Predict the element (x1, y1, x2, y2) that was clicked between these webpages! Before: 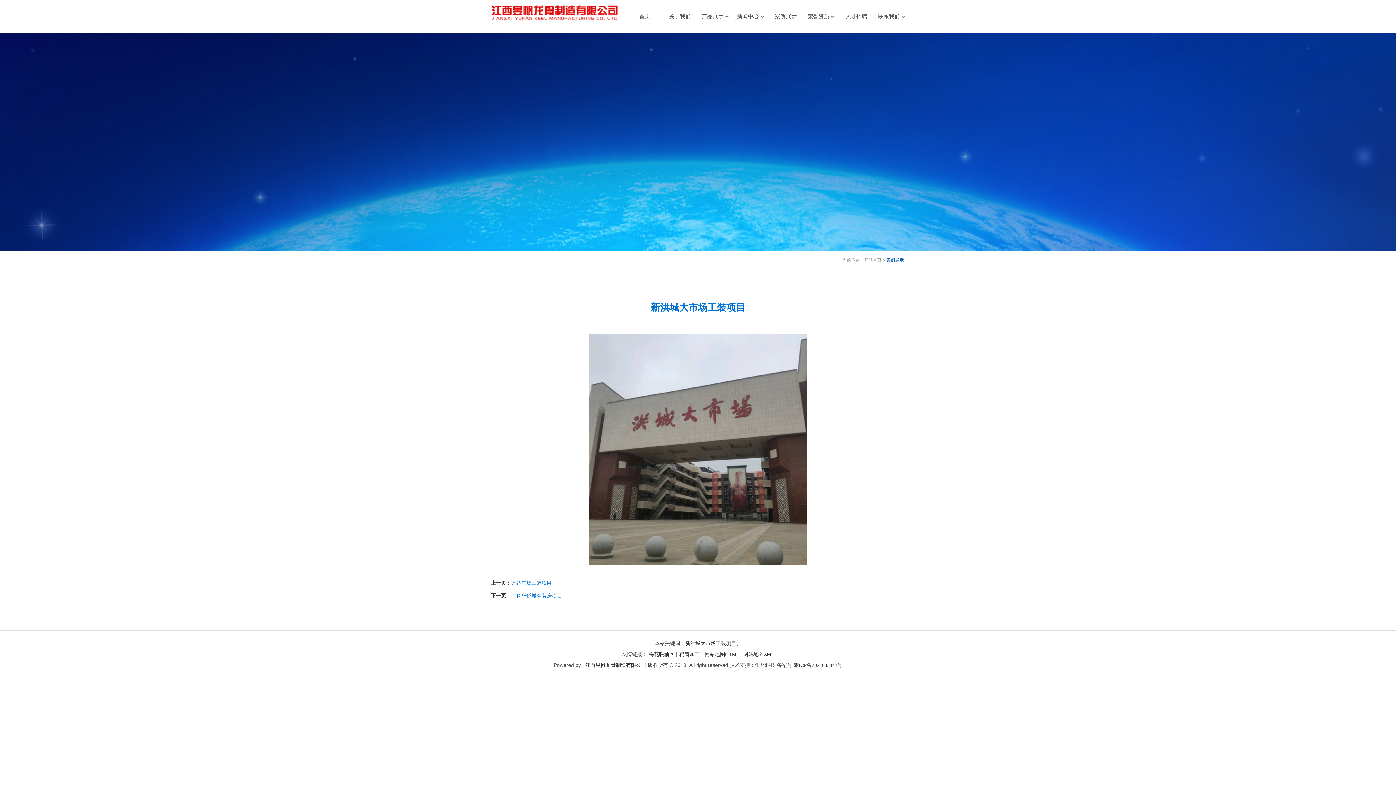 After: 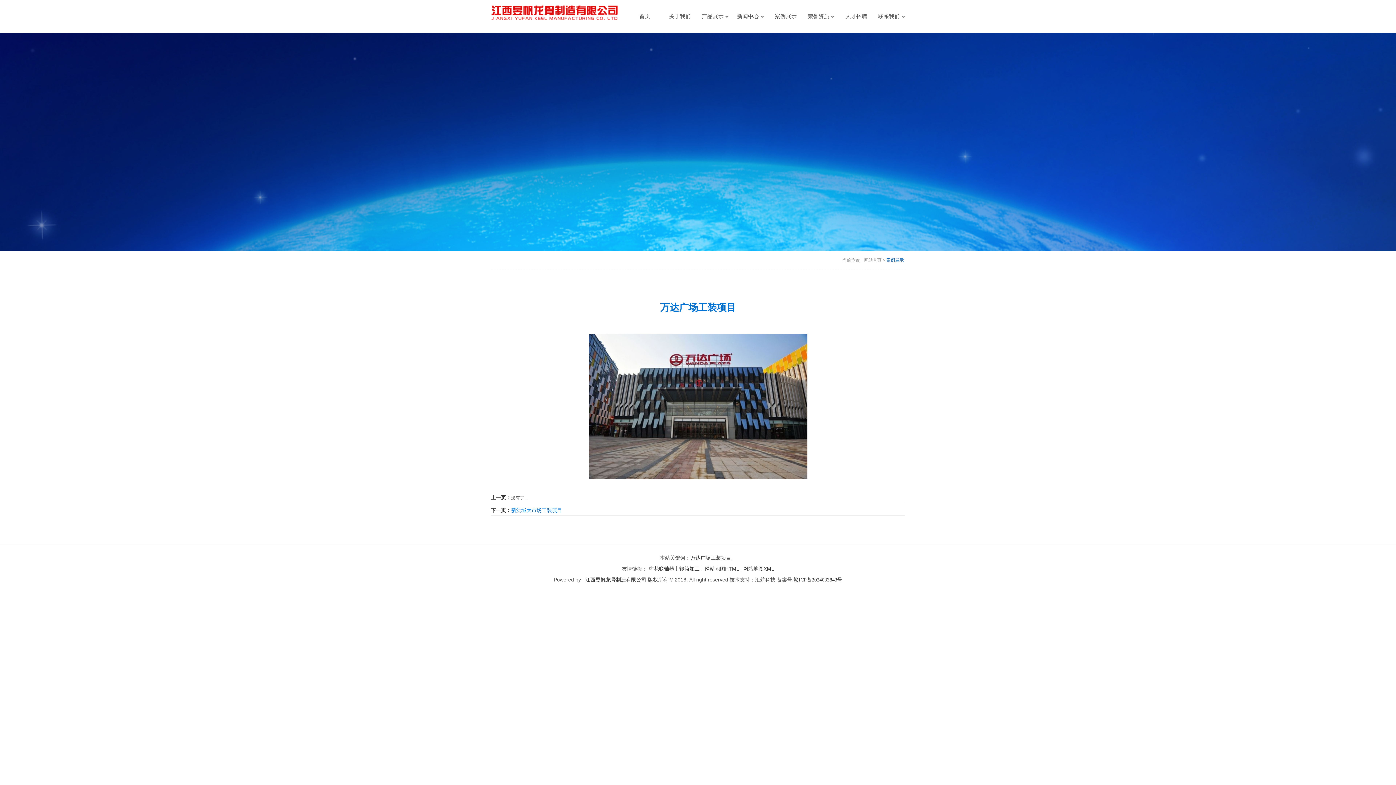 Action: bbox: (511, 577, 552, 588) label: 万达广场工装项目